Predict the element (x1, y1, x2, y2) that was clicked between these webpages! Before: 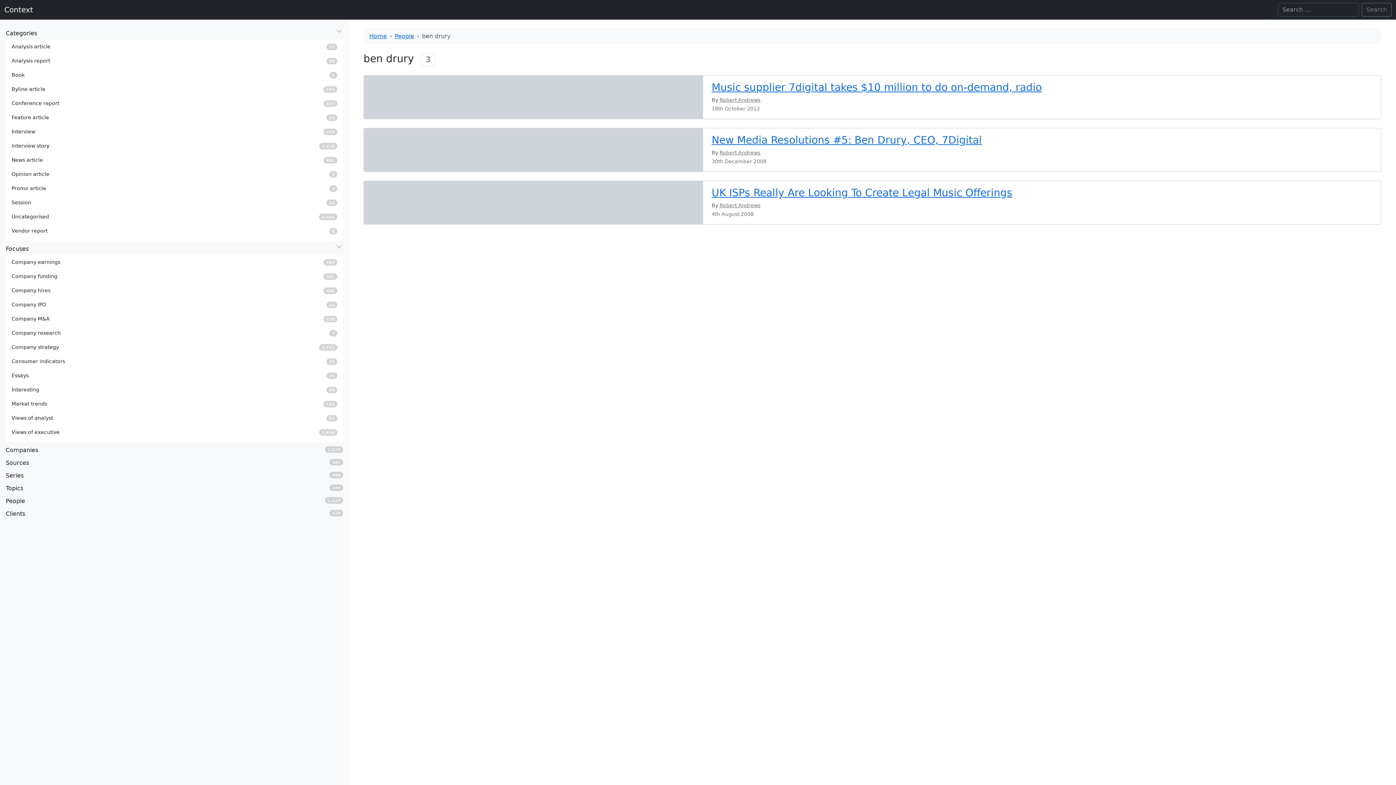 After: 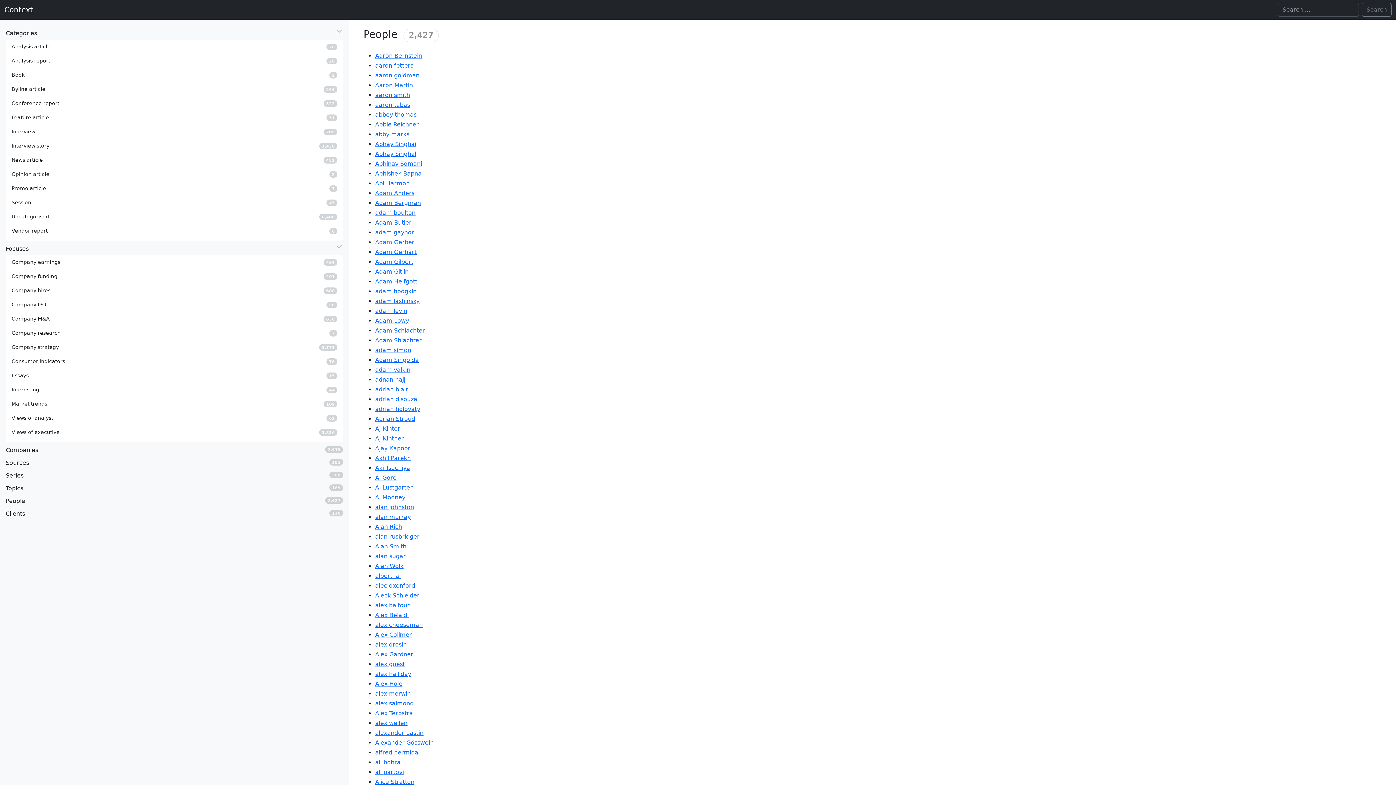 Action: label: People
2,427 bbox: (5, 496, 343, 506)